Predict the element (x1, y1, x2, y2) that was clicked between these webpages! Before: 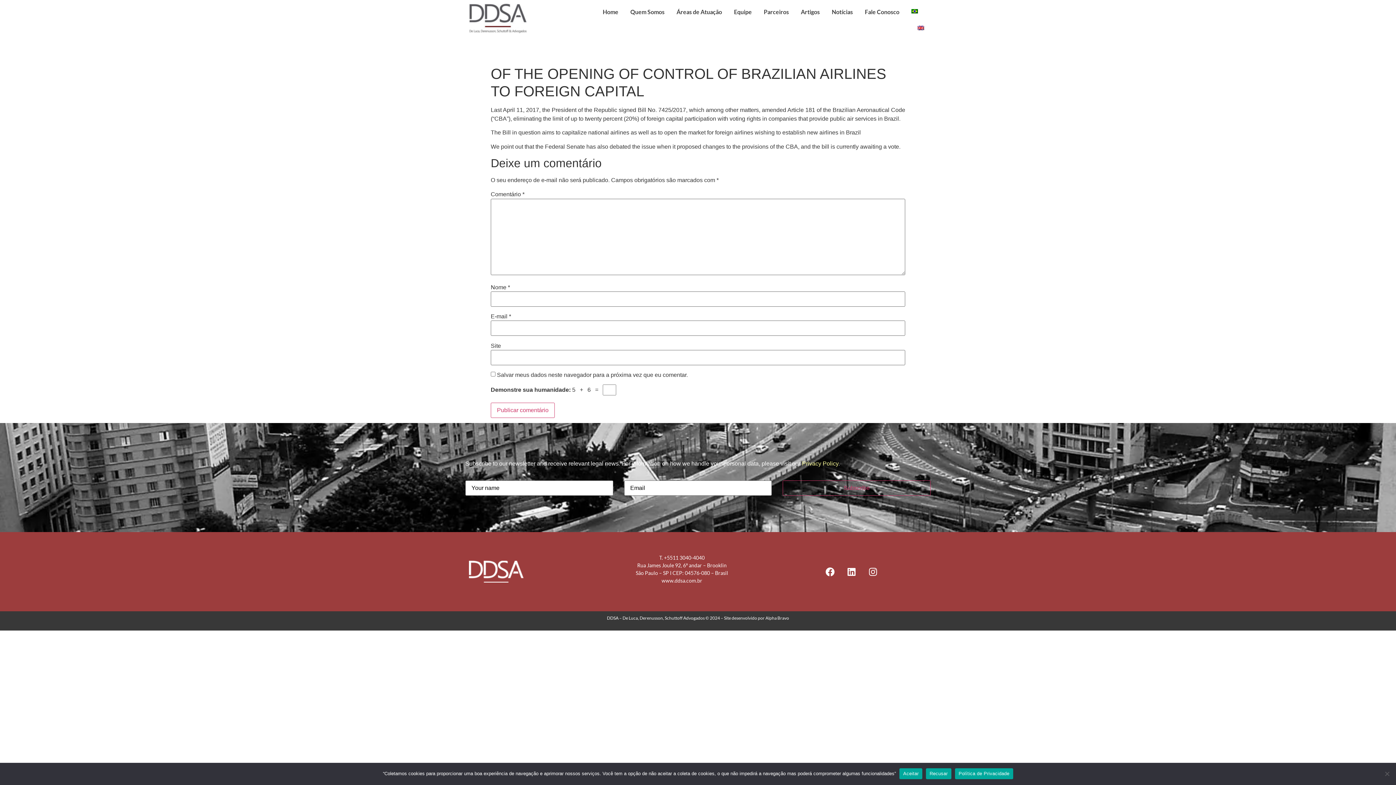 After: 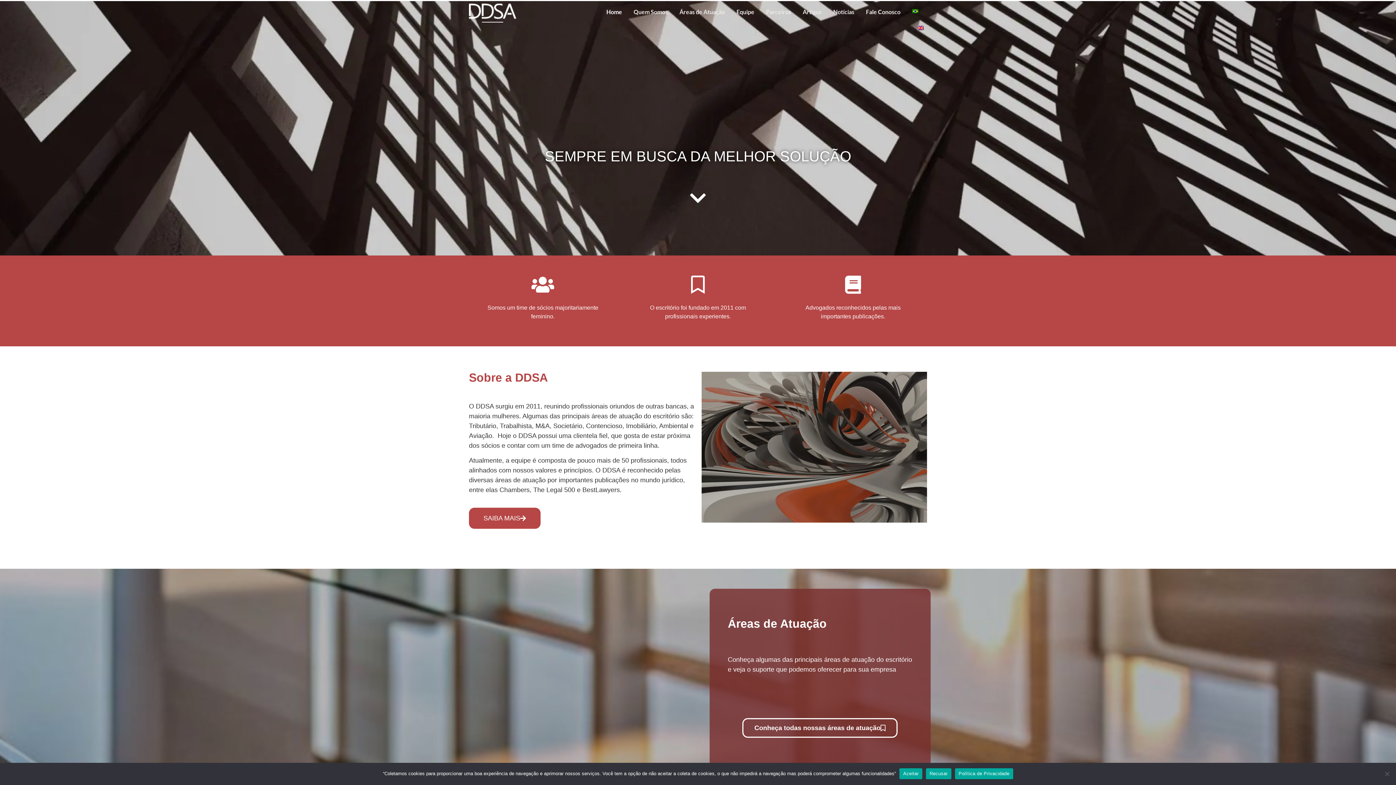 Action: bbox: (469, 561, 523, 582)